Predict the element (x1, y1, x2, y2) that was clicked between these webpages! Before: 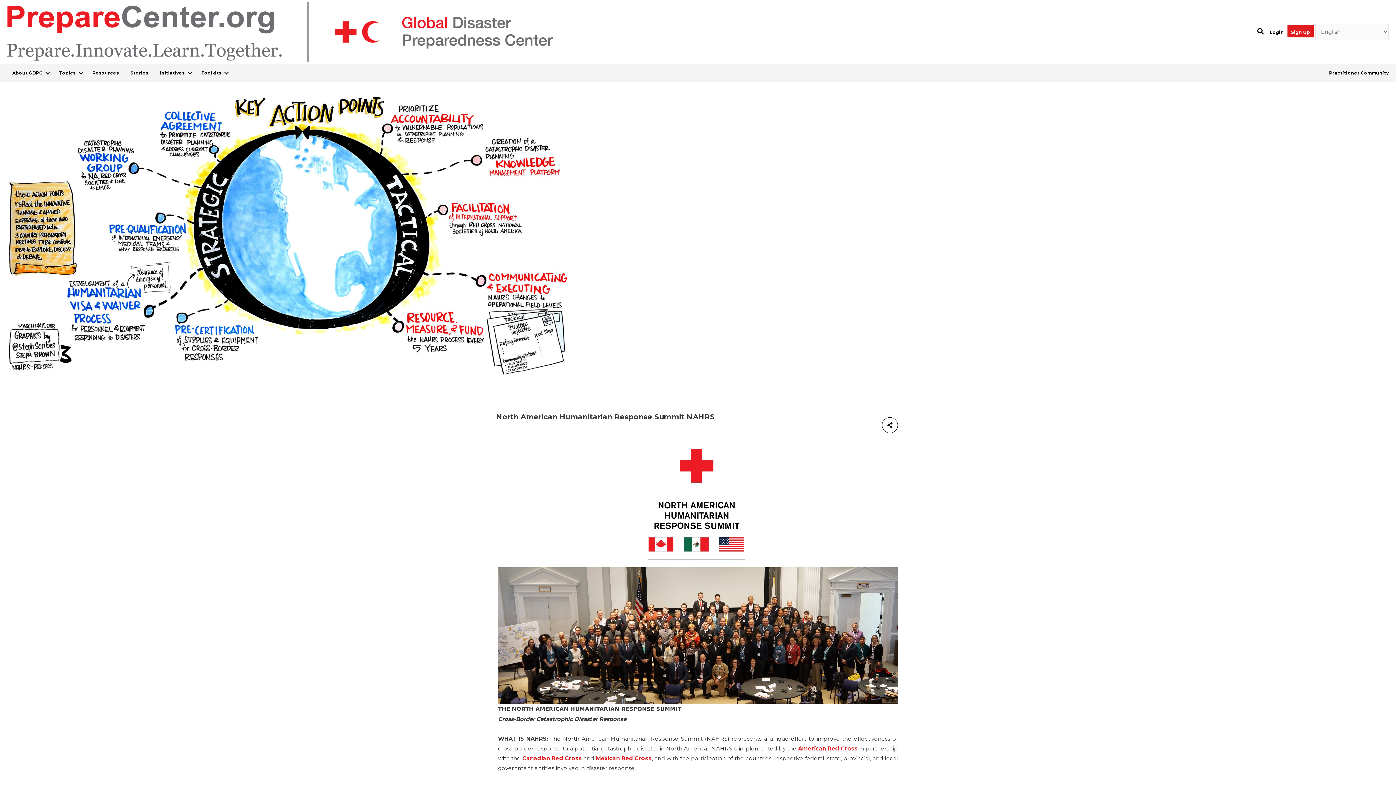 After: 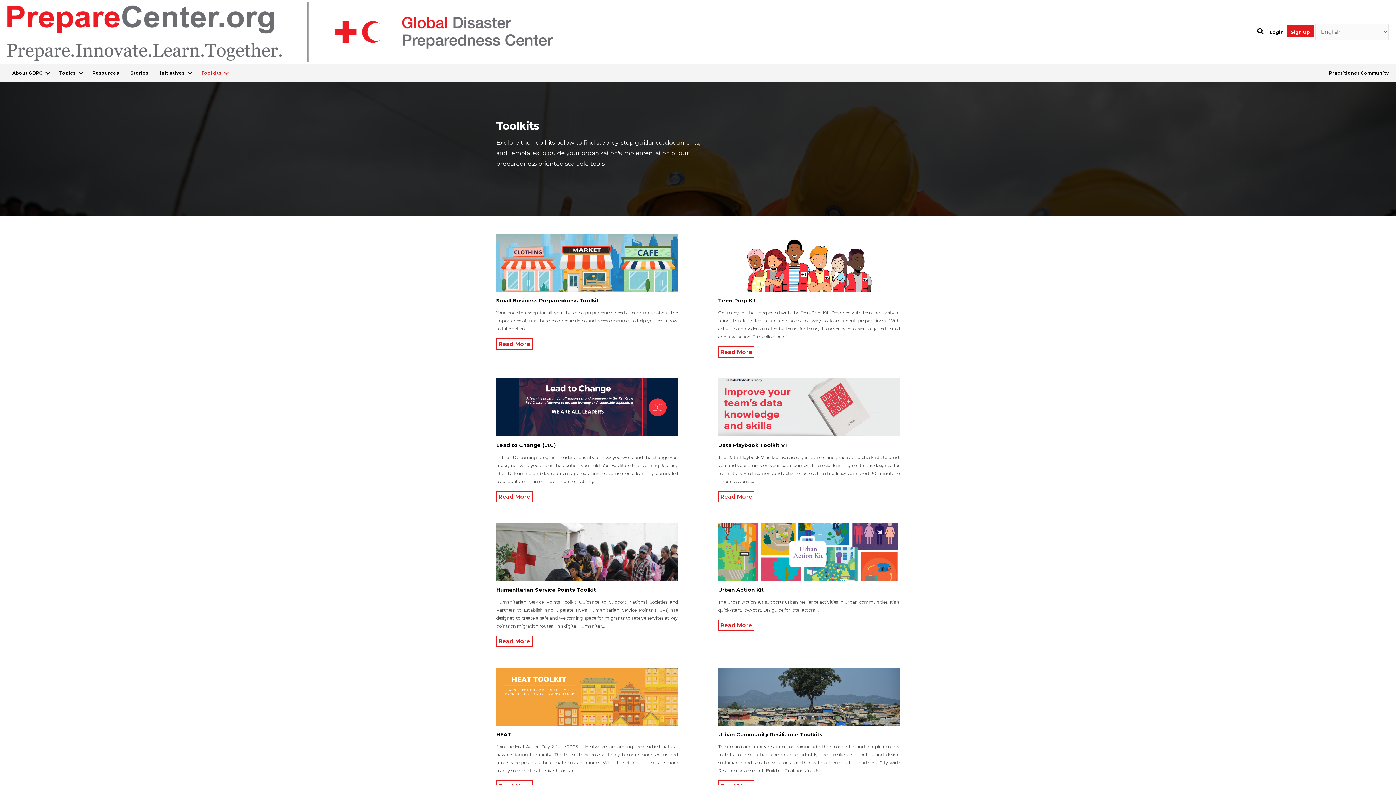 Action: label: Toolkits bbox: (196, 65, 231, 80)